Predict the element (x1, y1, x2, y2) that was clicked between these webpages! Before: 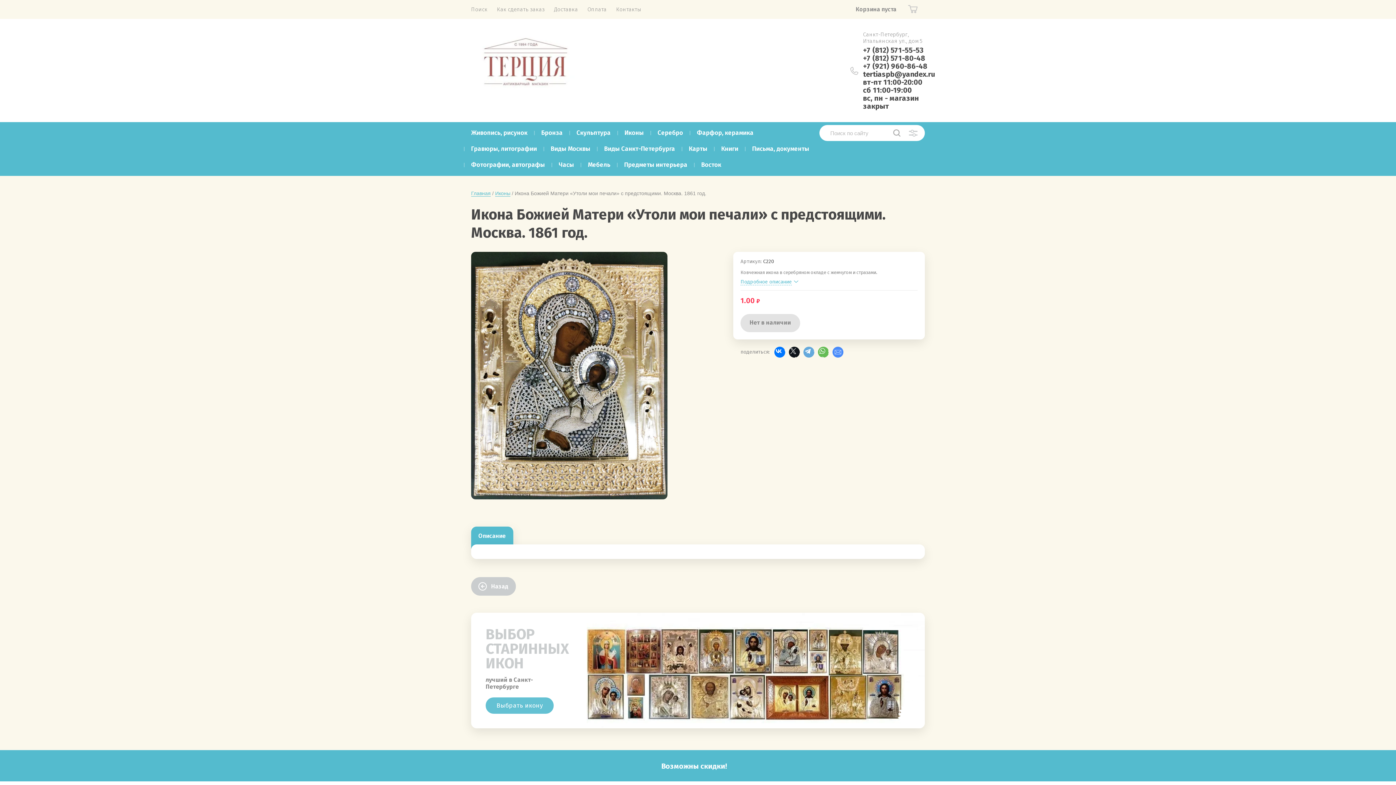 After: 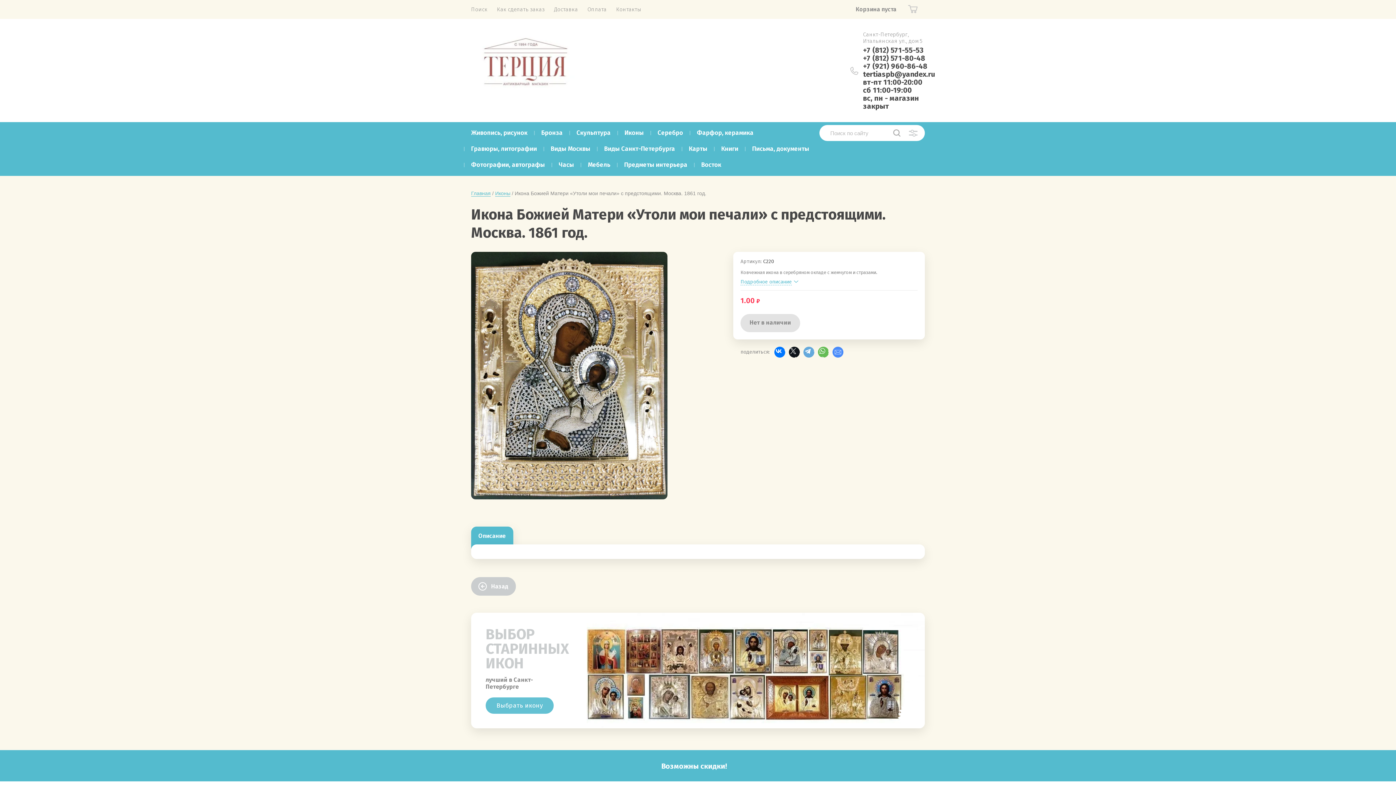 Action: bbox: (863, 85, 912, 94) label: сб 11:00-19:00